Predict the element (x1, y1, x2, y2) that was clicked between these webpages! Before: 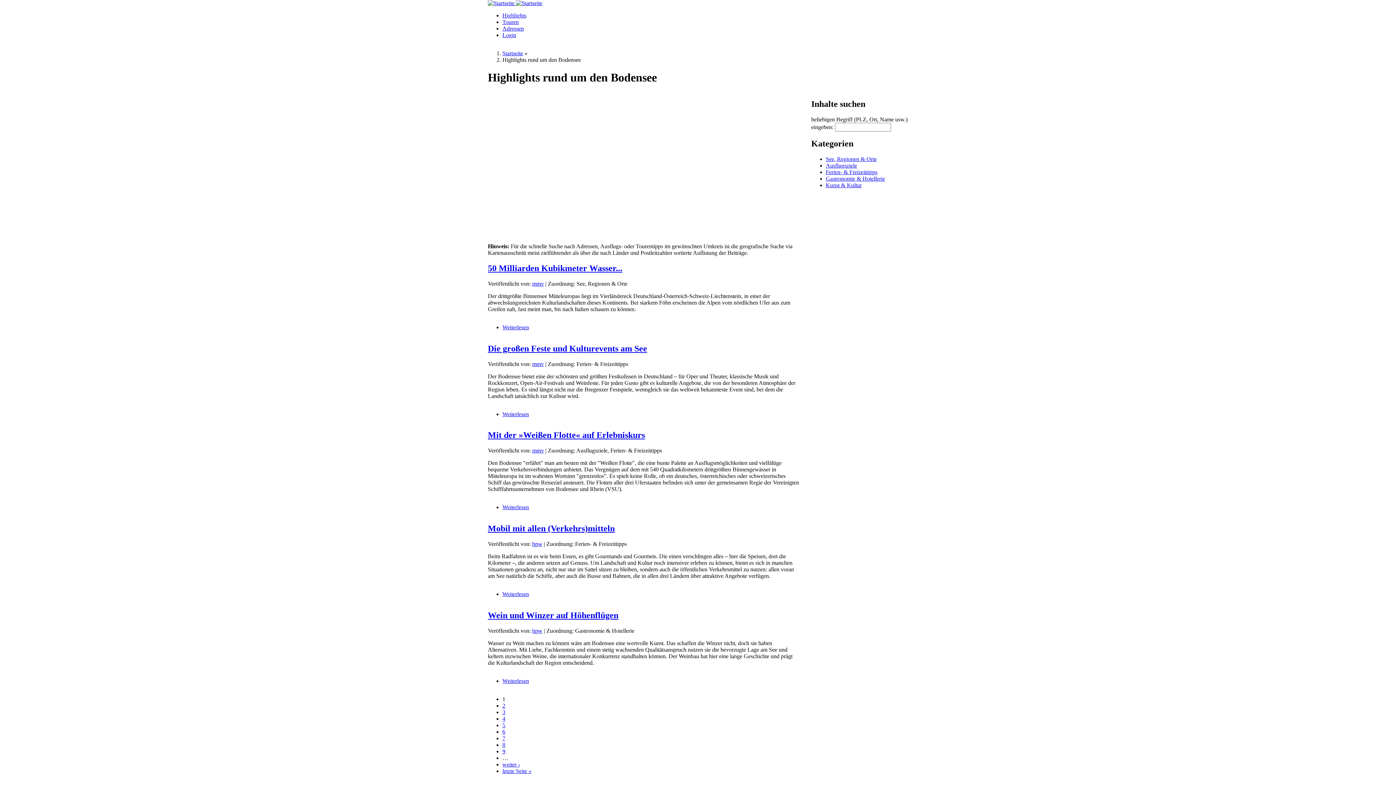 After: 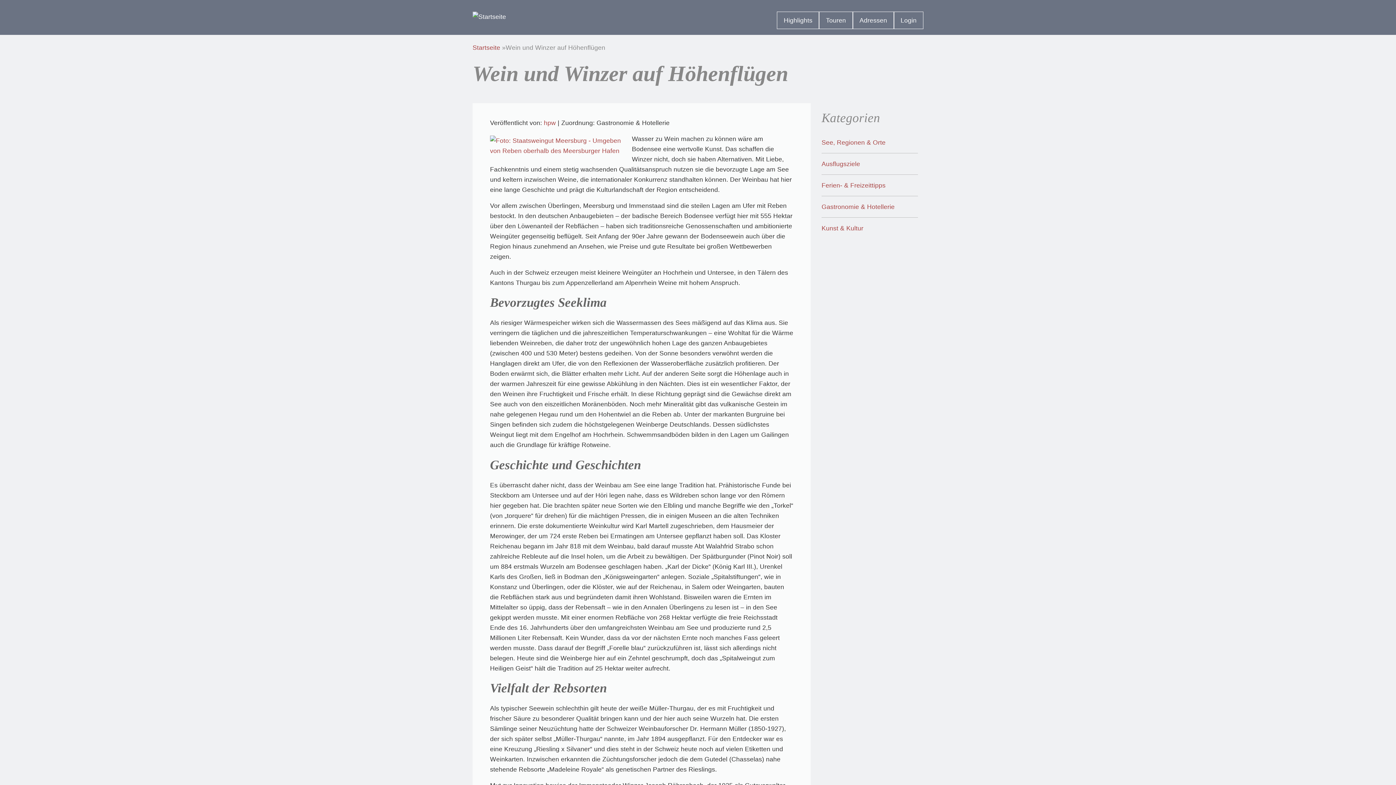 Action: label: Wein und Winzer auf Höhenflügen bbox: (488, 610, 618, 620)